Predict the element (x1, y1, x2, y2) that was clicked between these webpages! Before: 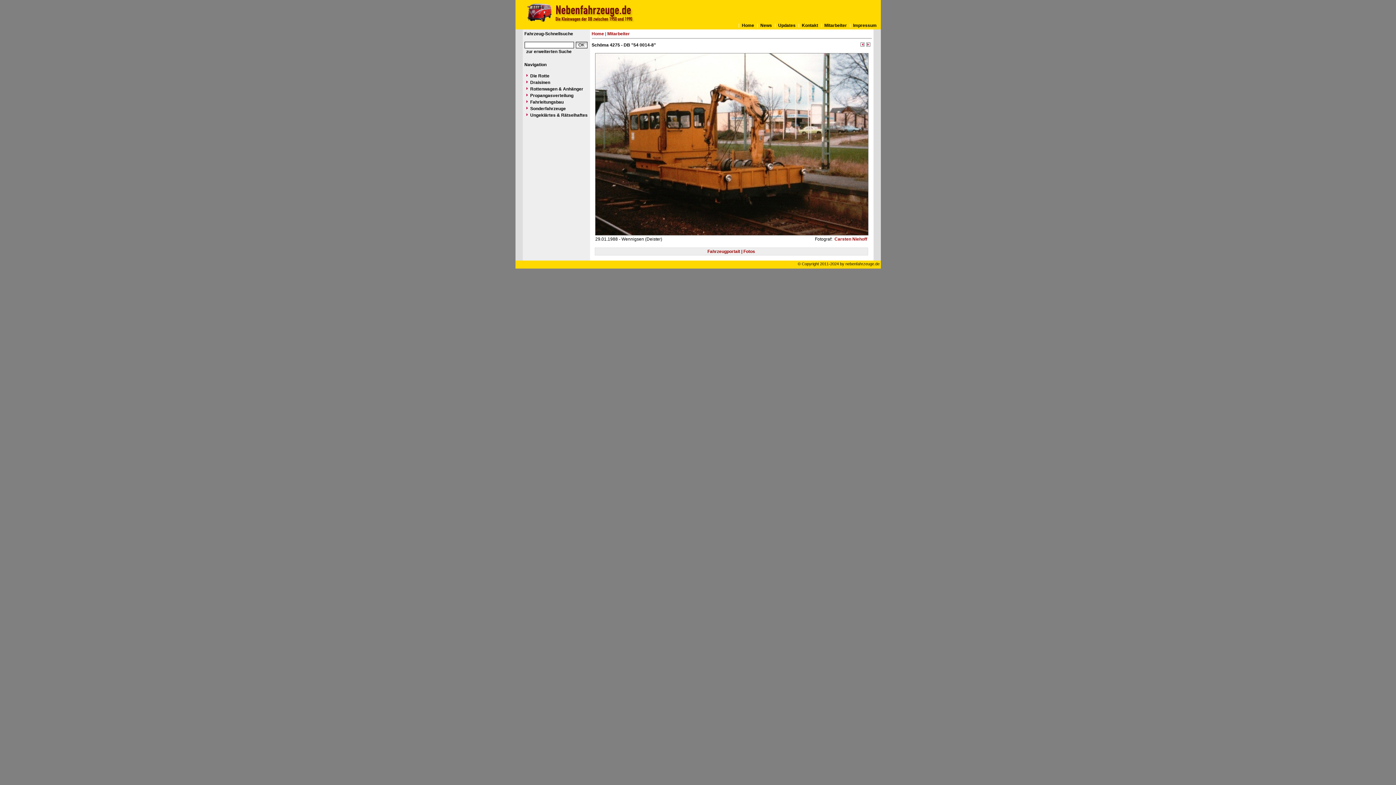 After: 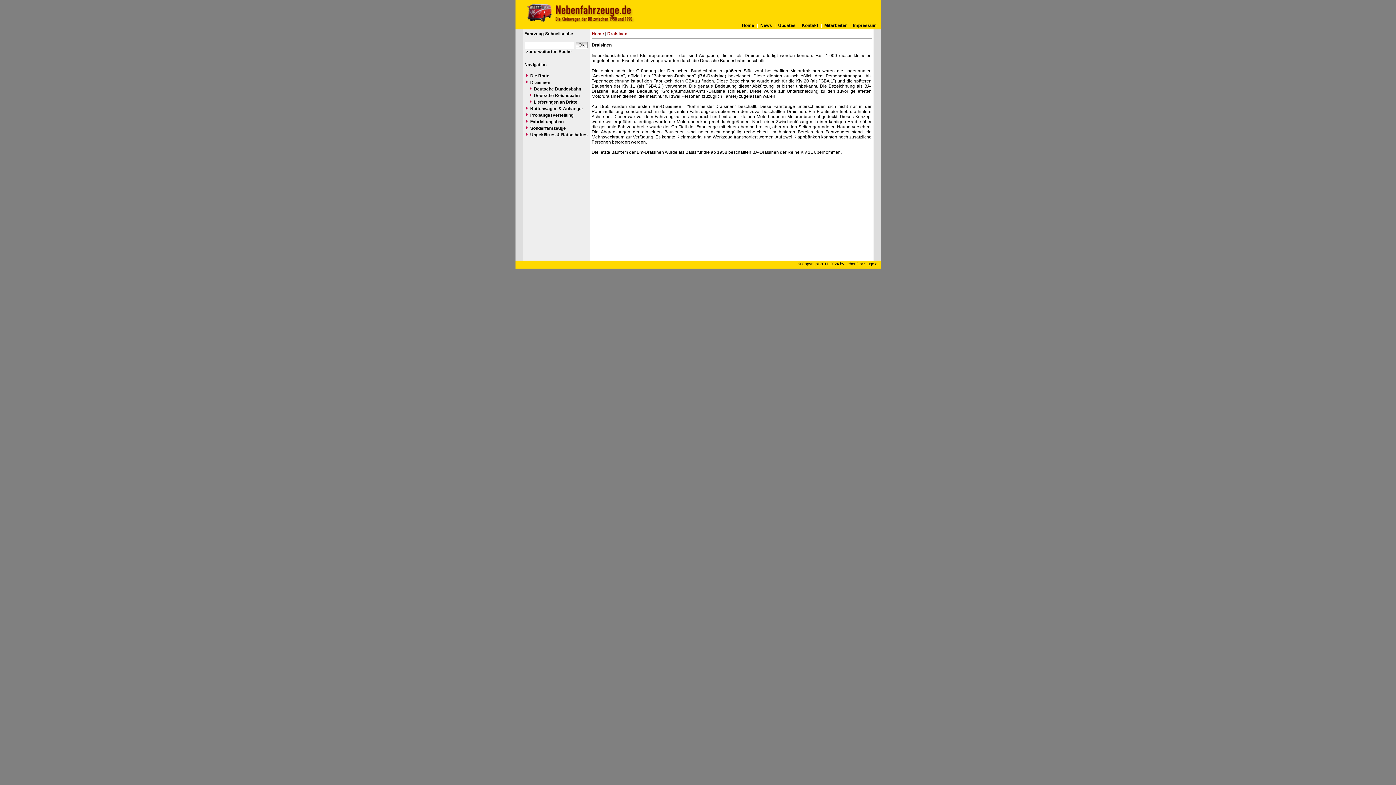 Action: label: Draisinen bbox: (524, 79, 588, 85)